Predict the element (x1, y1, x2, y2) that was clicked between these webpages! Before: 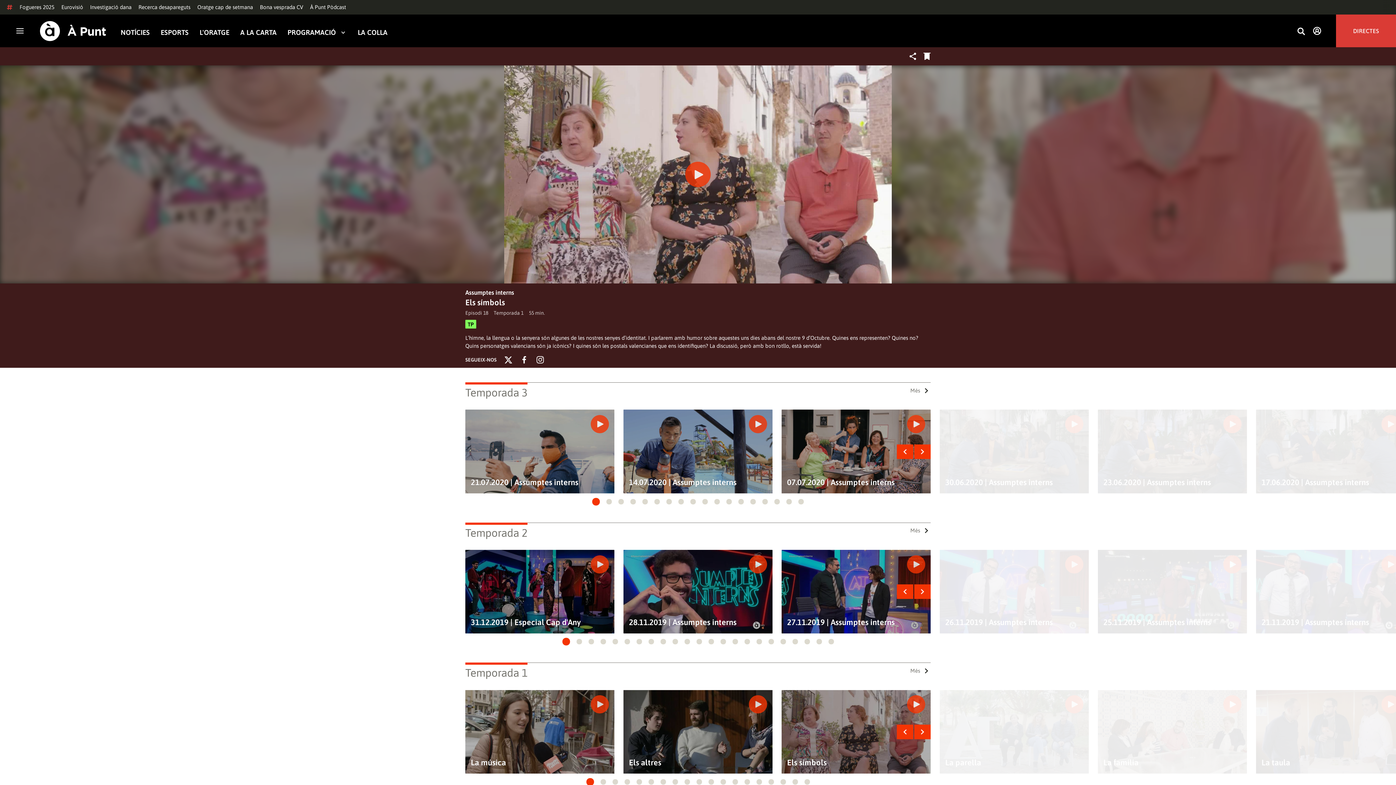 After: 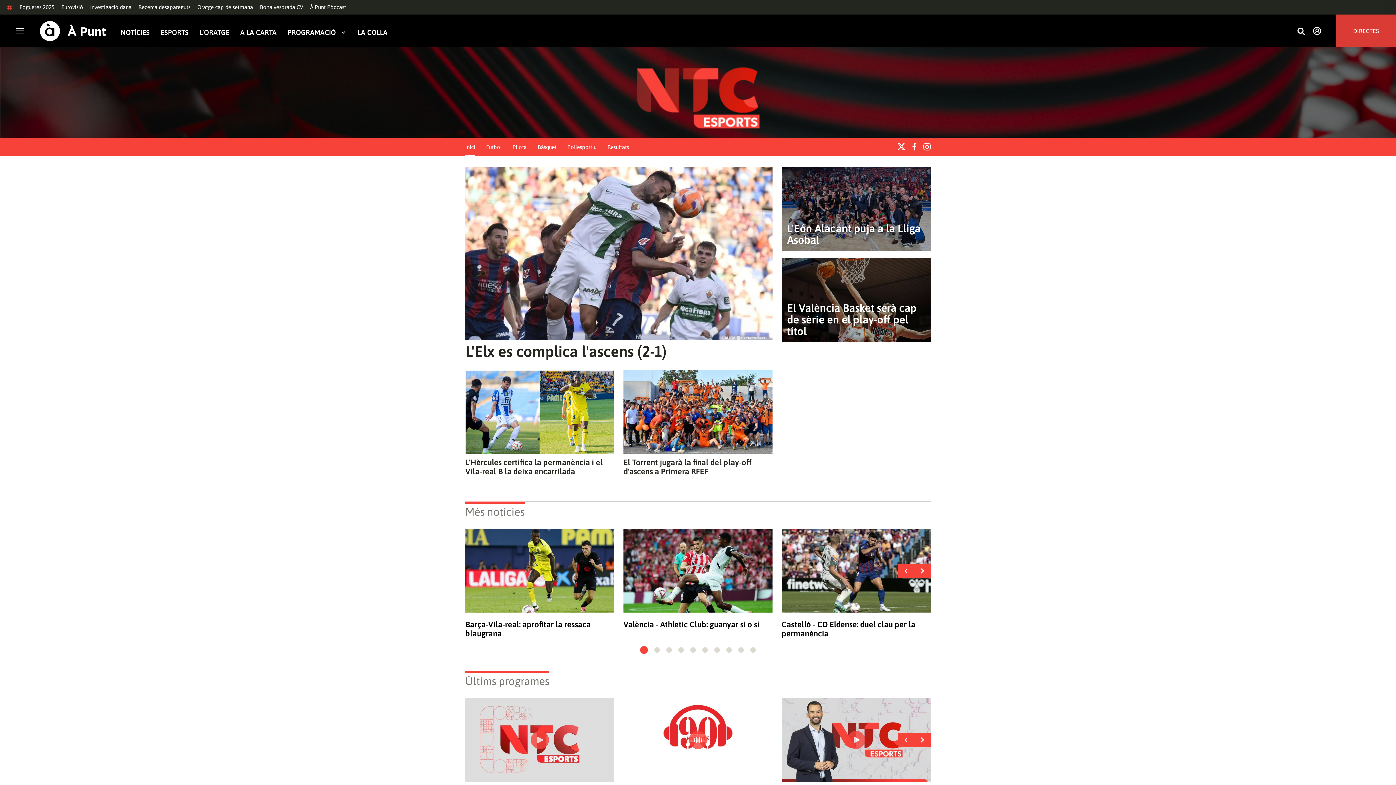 Action: label: ESPORTS bbox: (160, 28, 188, 36)